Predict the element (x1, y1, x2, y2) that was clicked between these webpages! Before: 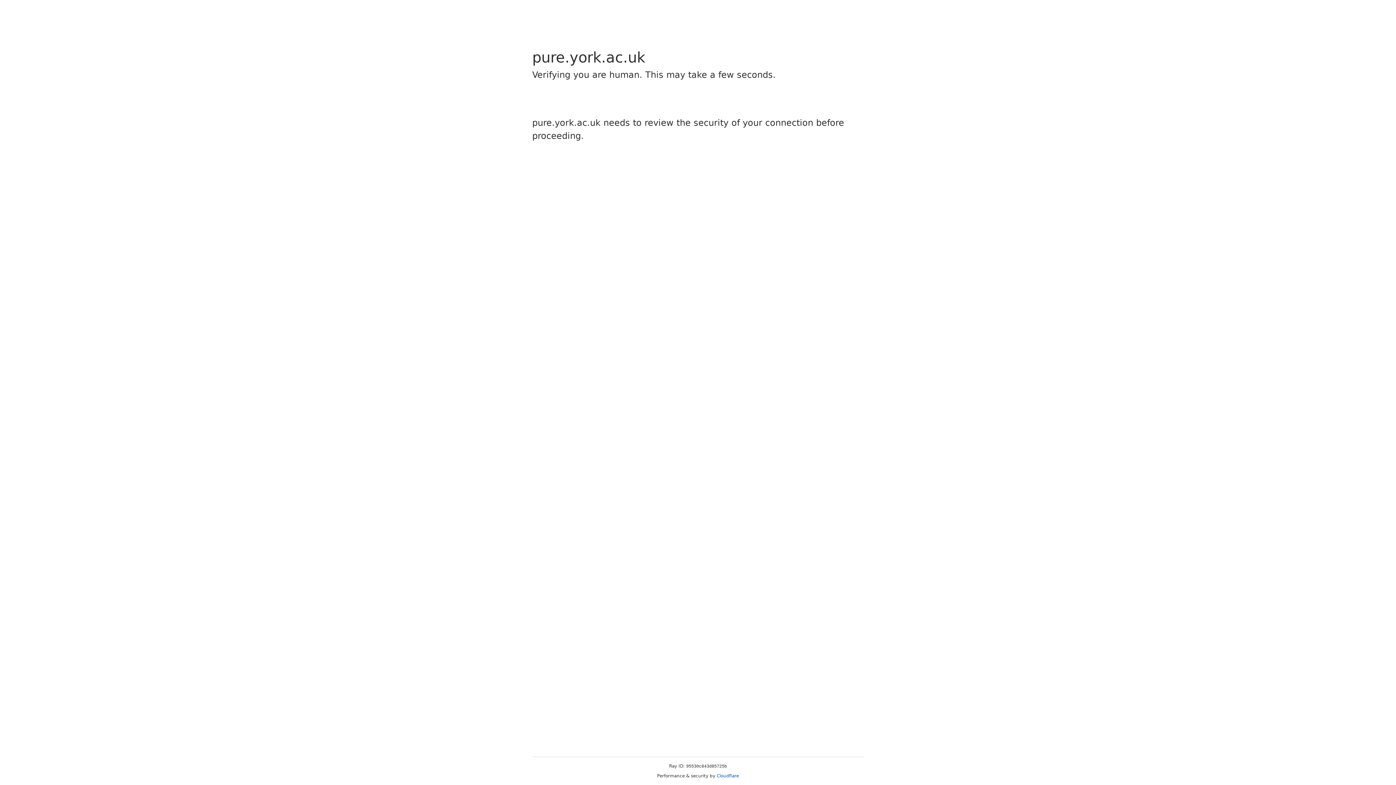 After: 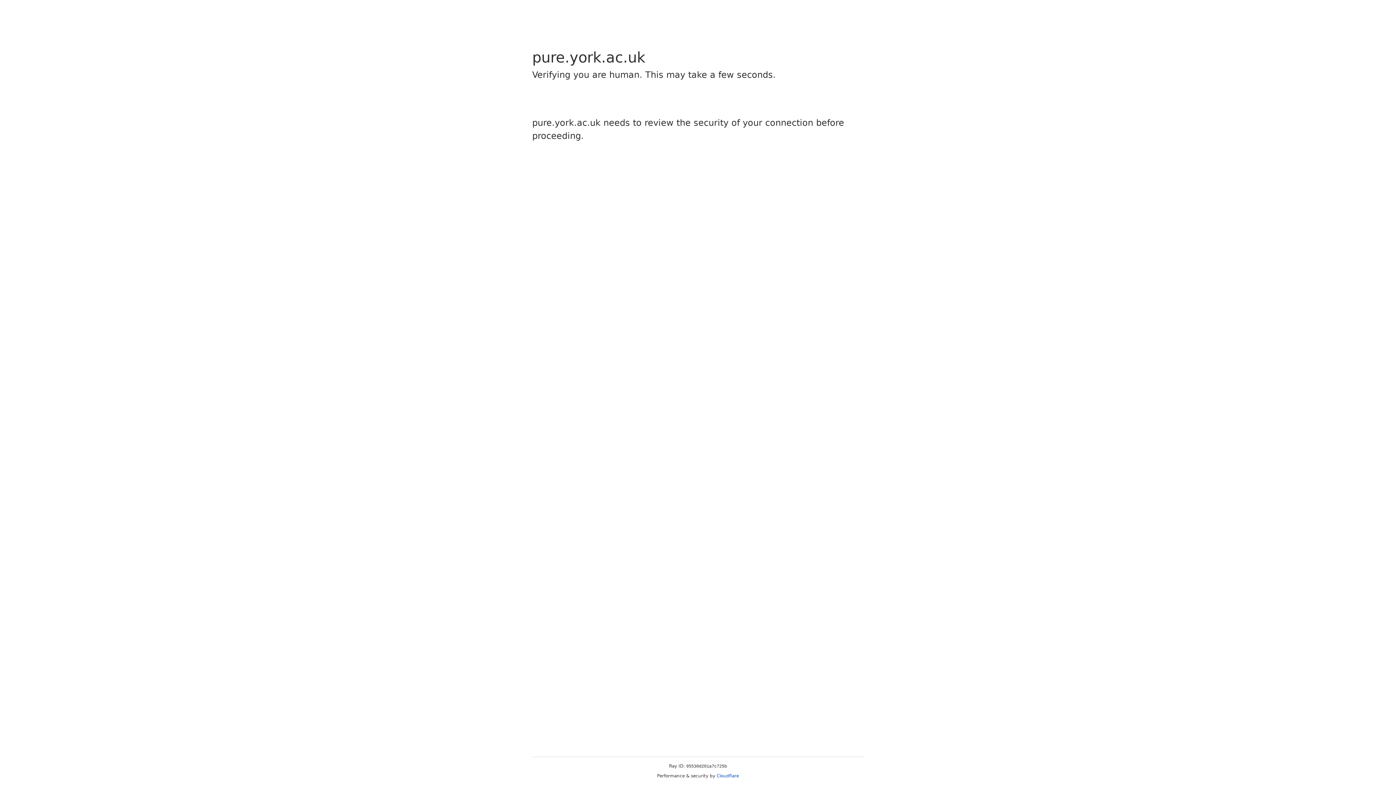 Action: bbox: (716, 773, 739, 778) label: Cloudflare